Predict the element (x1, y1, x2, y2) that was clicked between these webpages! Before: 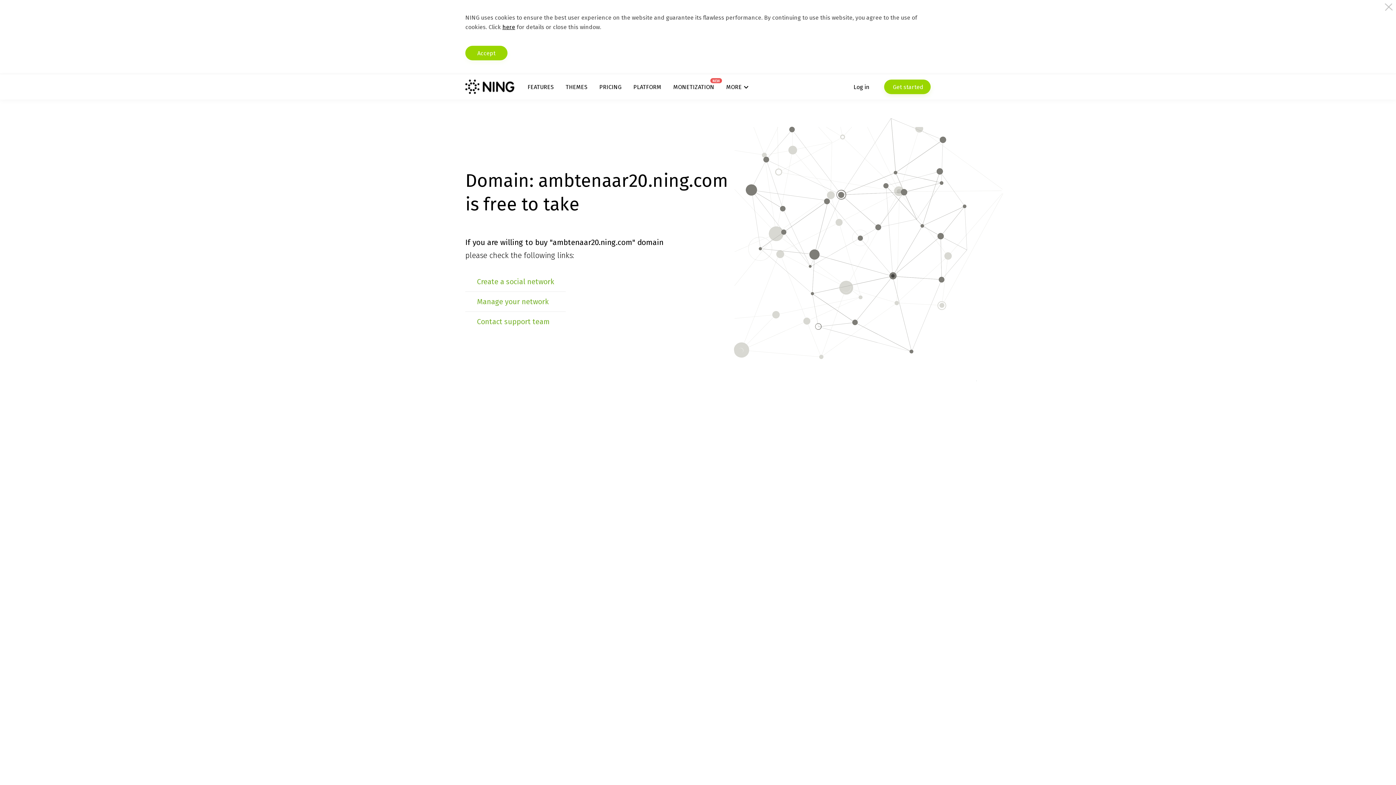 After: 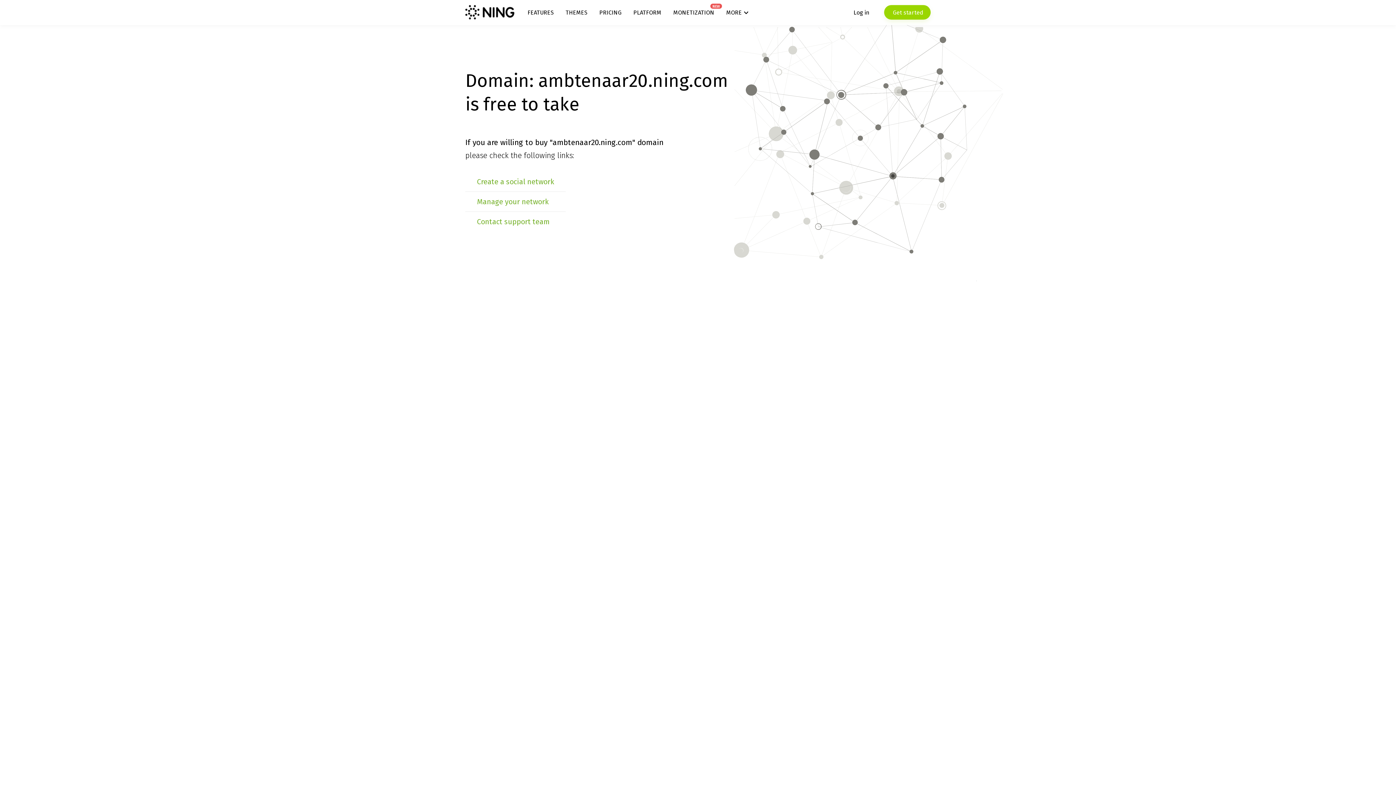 Action: bbox: (465, 45, 507, 60) label: Accept